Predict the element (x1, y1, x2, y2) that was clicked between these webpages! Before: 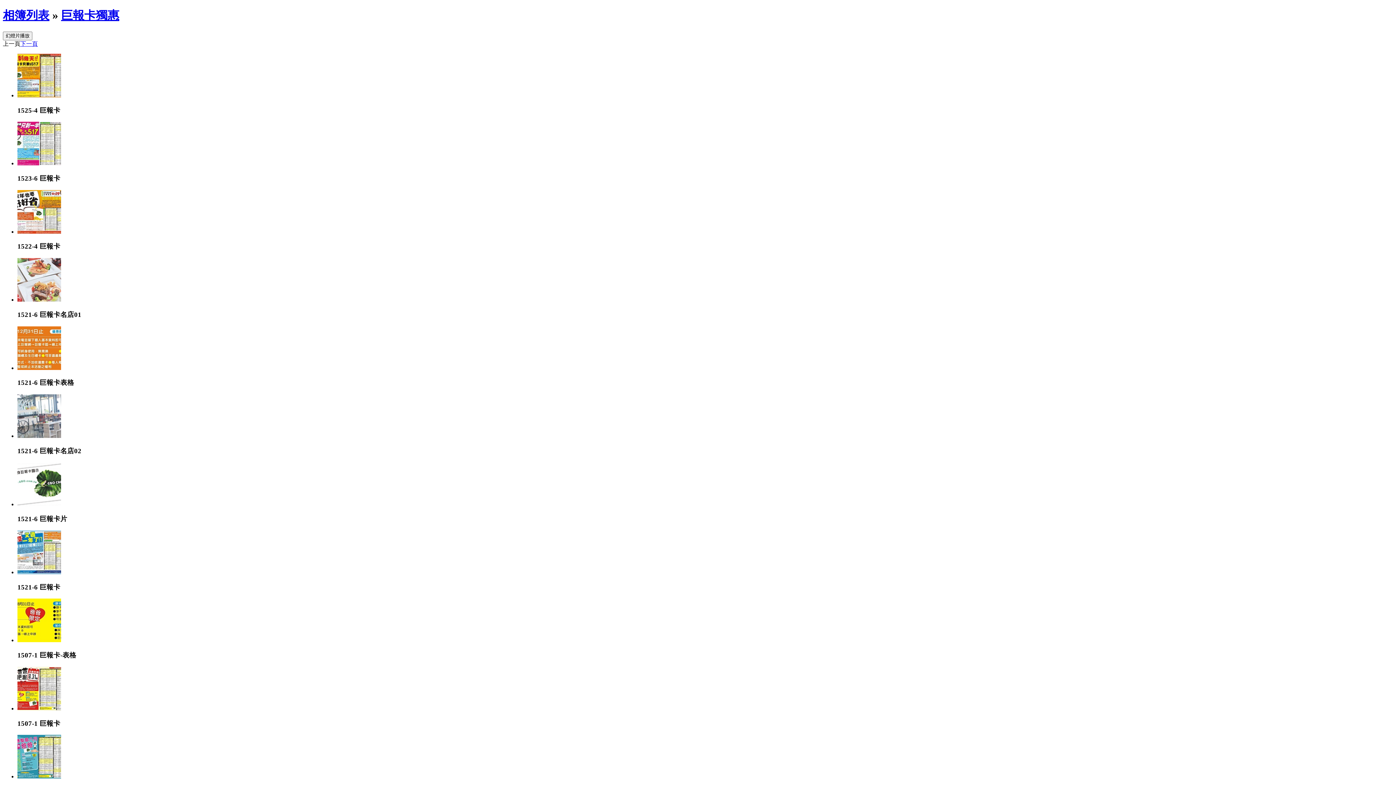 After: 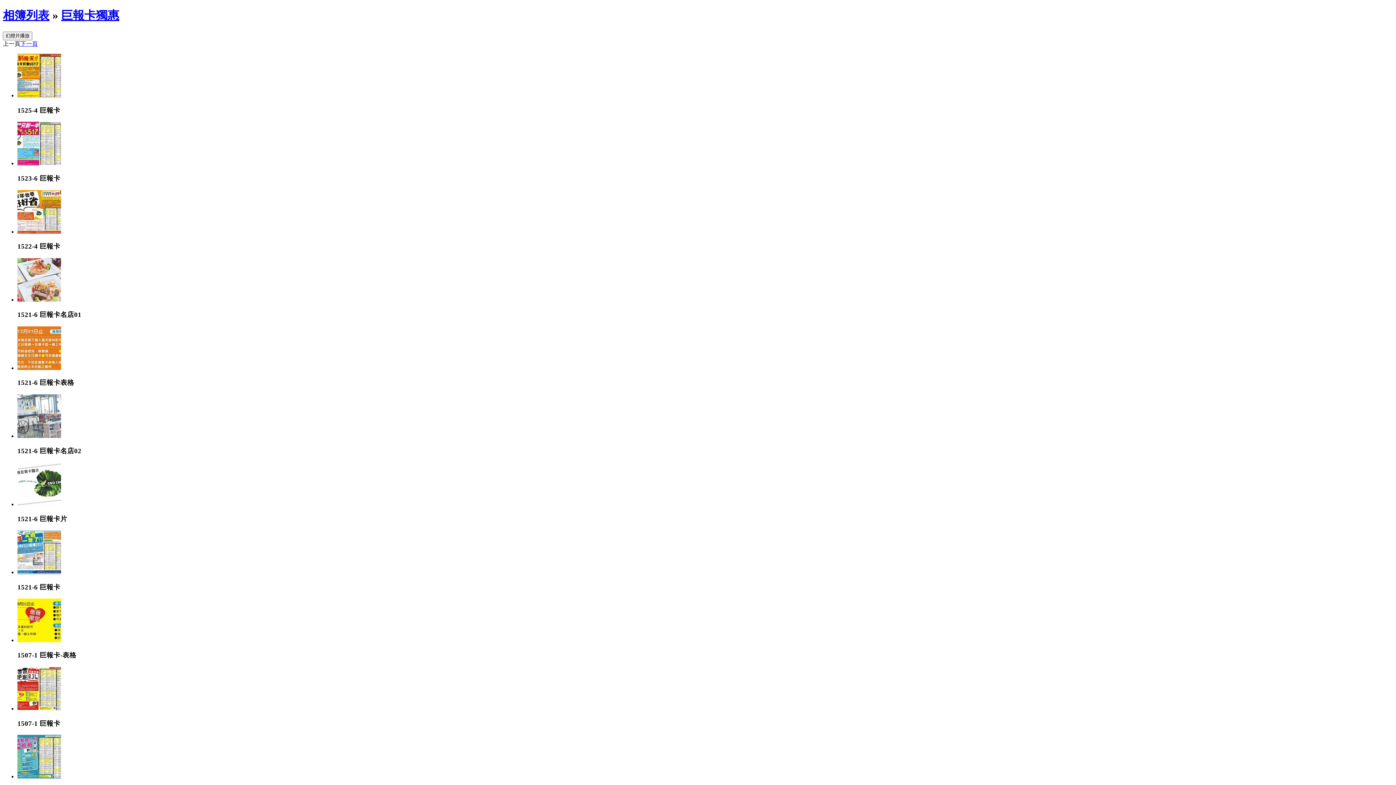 Action: label: 巨報卡獨惠 bbox: (61, 8, 119, 21)